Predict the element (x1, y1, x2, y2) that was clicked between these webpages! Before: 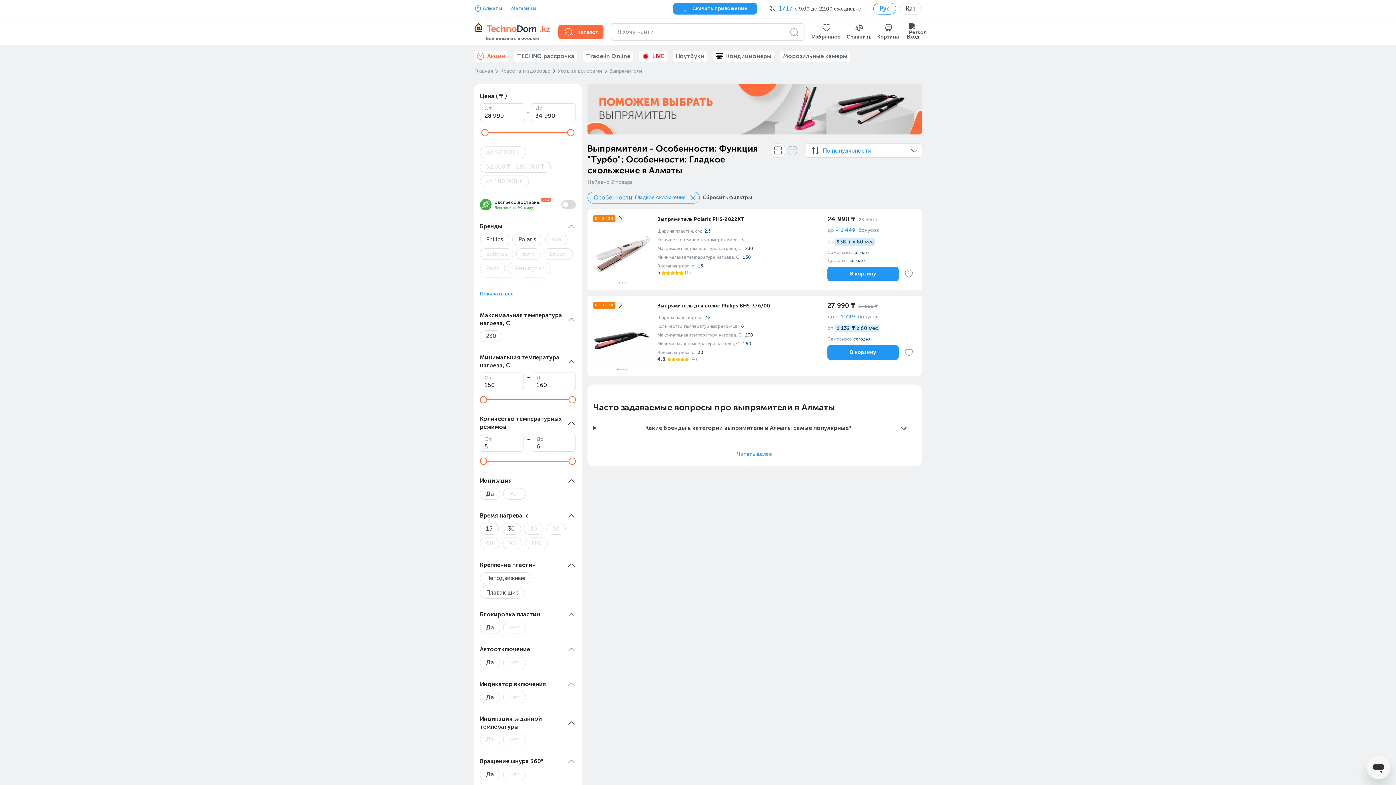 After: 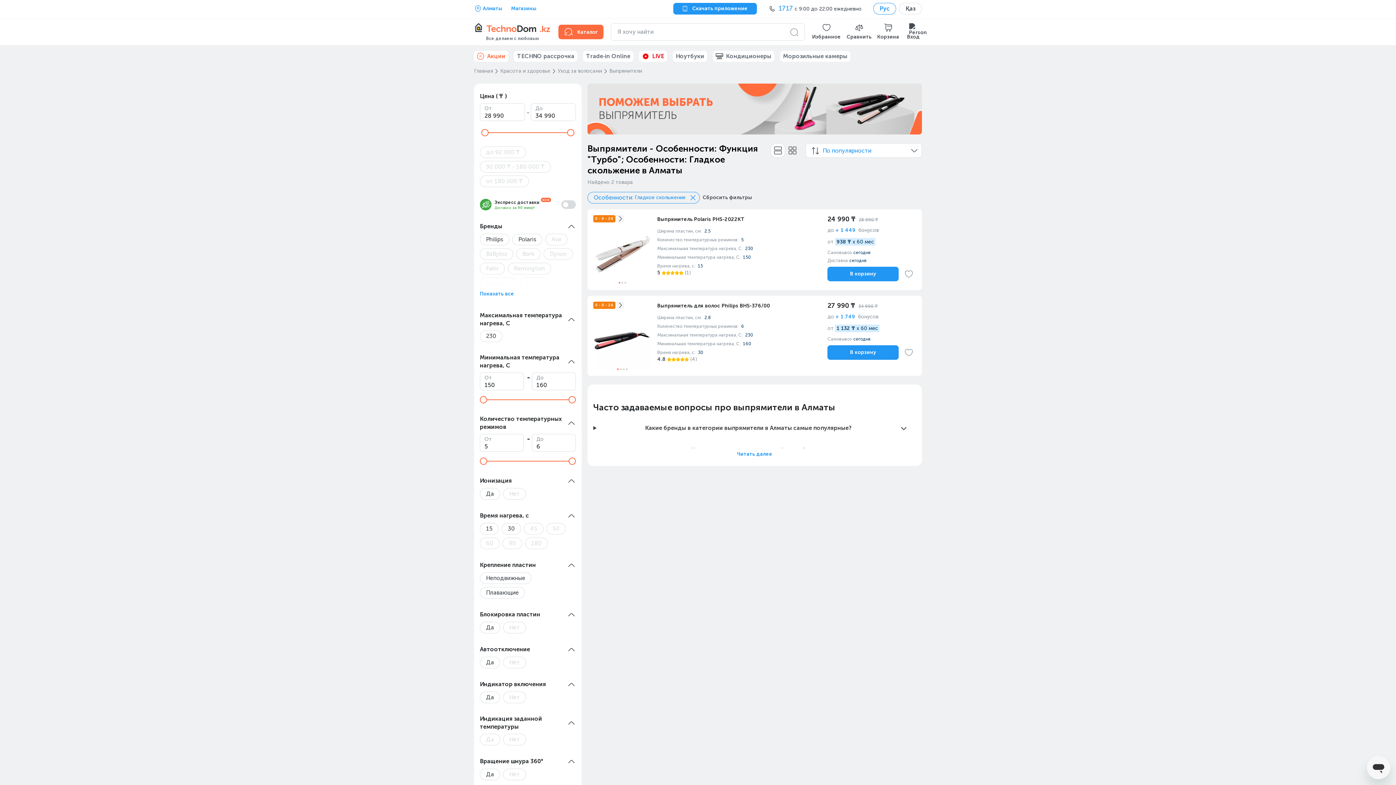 Action: bbox: (770, 143, 785, 157)